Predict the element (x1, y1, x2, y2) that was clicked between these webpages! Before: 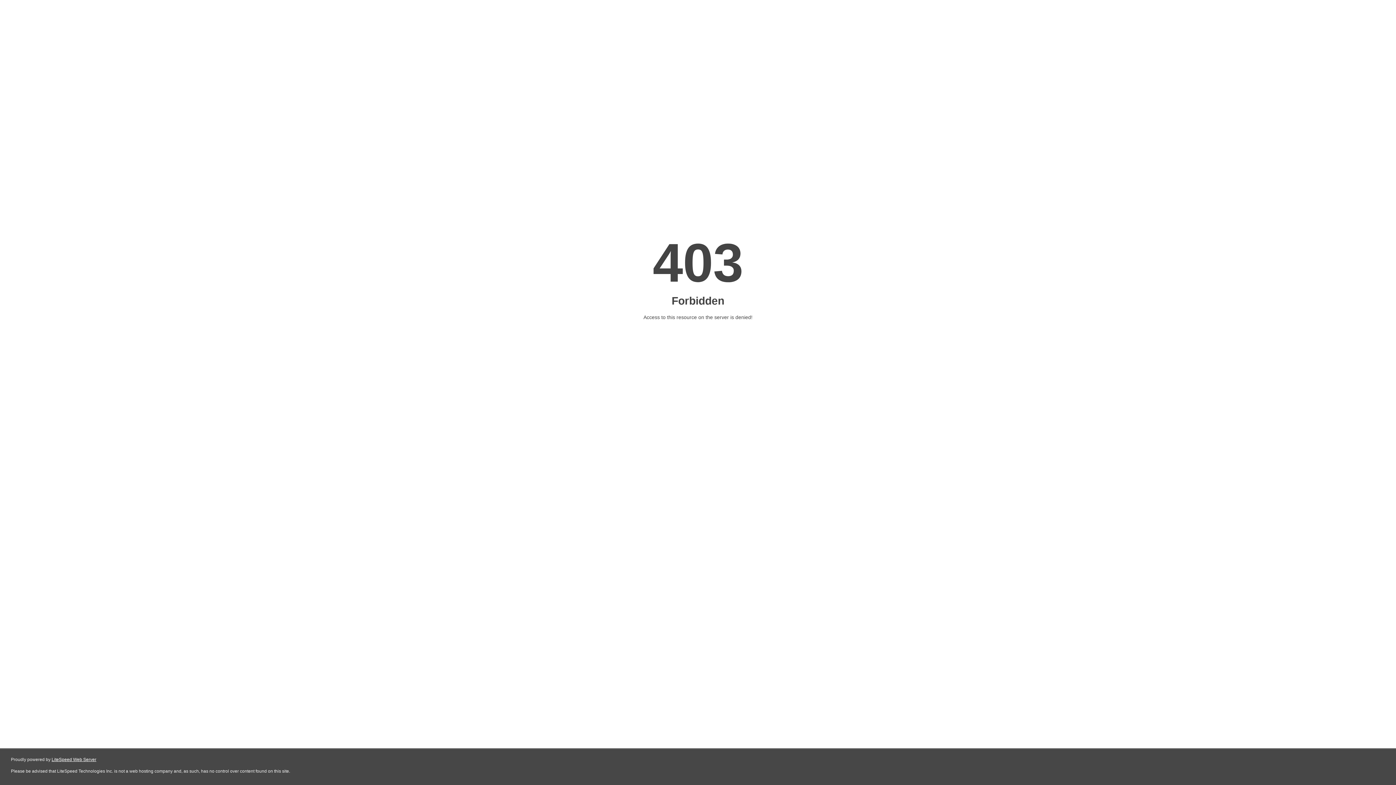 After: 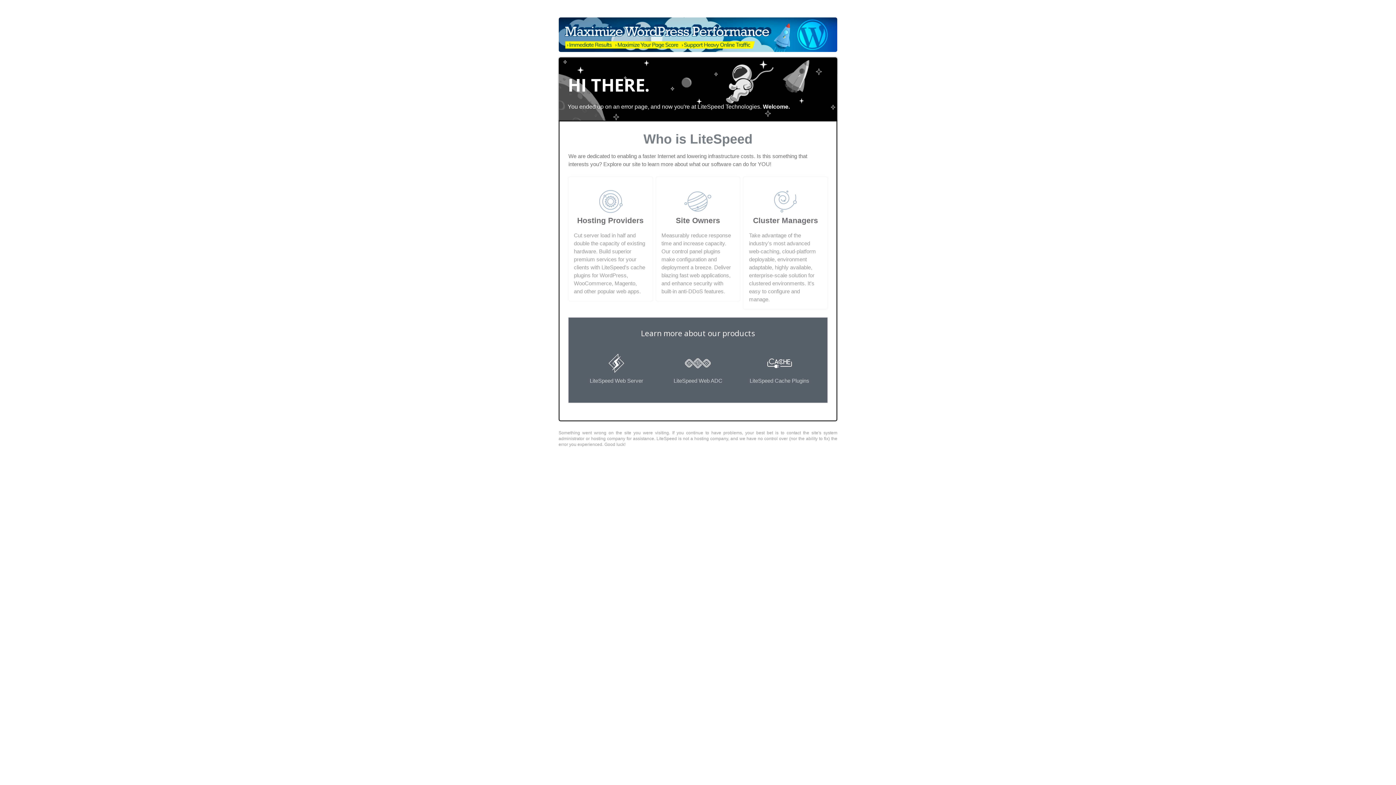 Action: bbox: (51, 757, 96, 762) label: LiteSpeed Web Server